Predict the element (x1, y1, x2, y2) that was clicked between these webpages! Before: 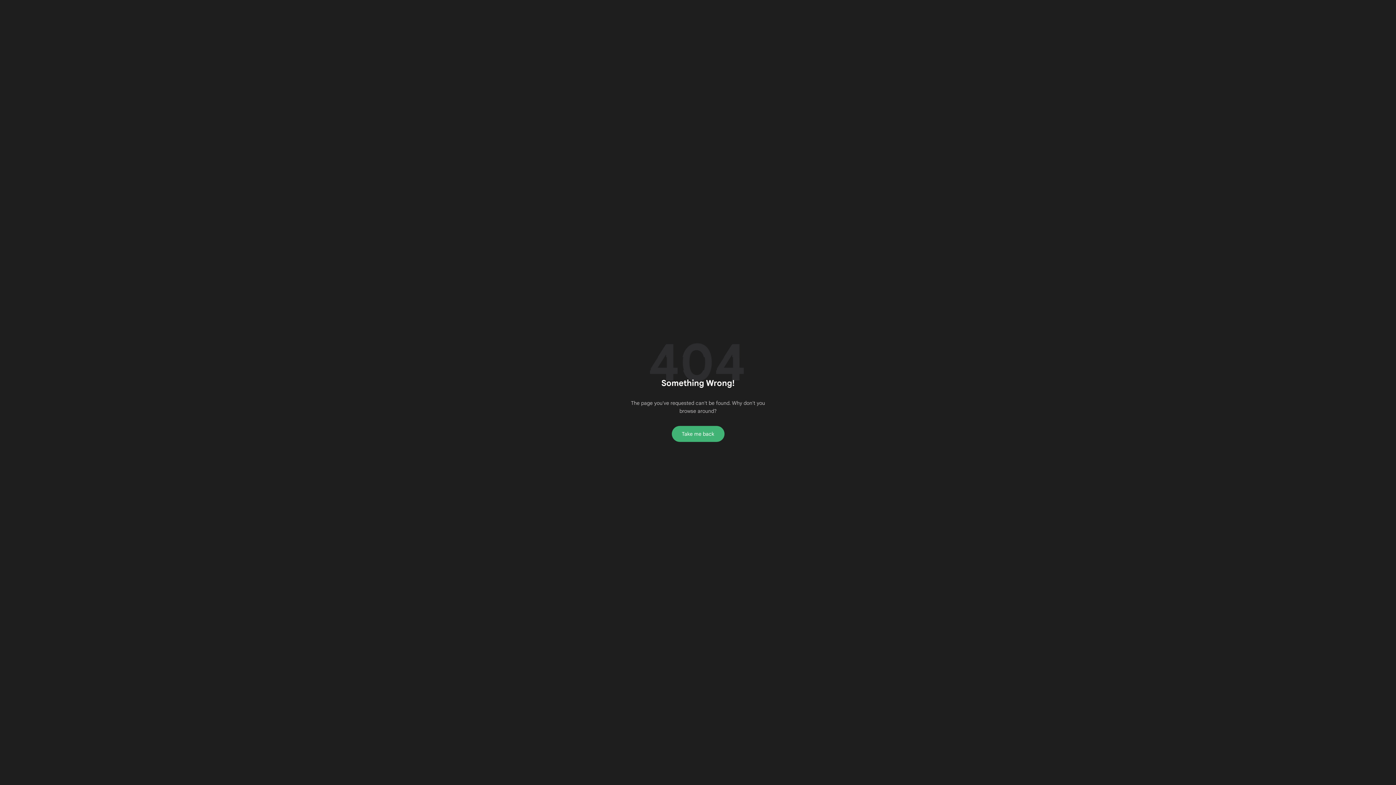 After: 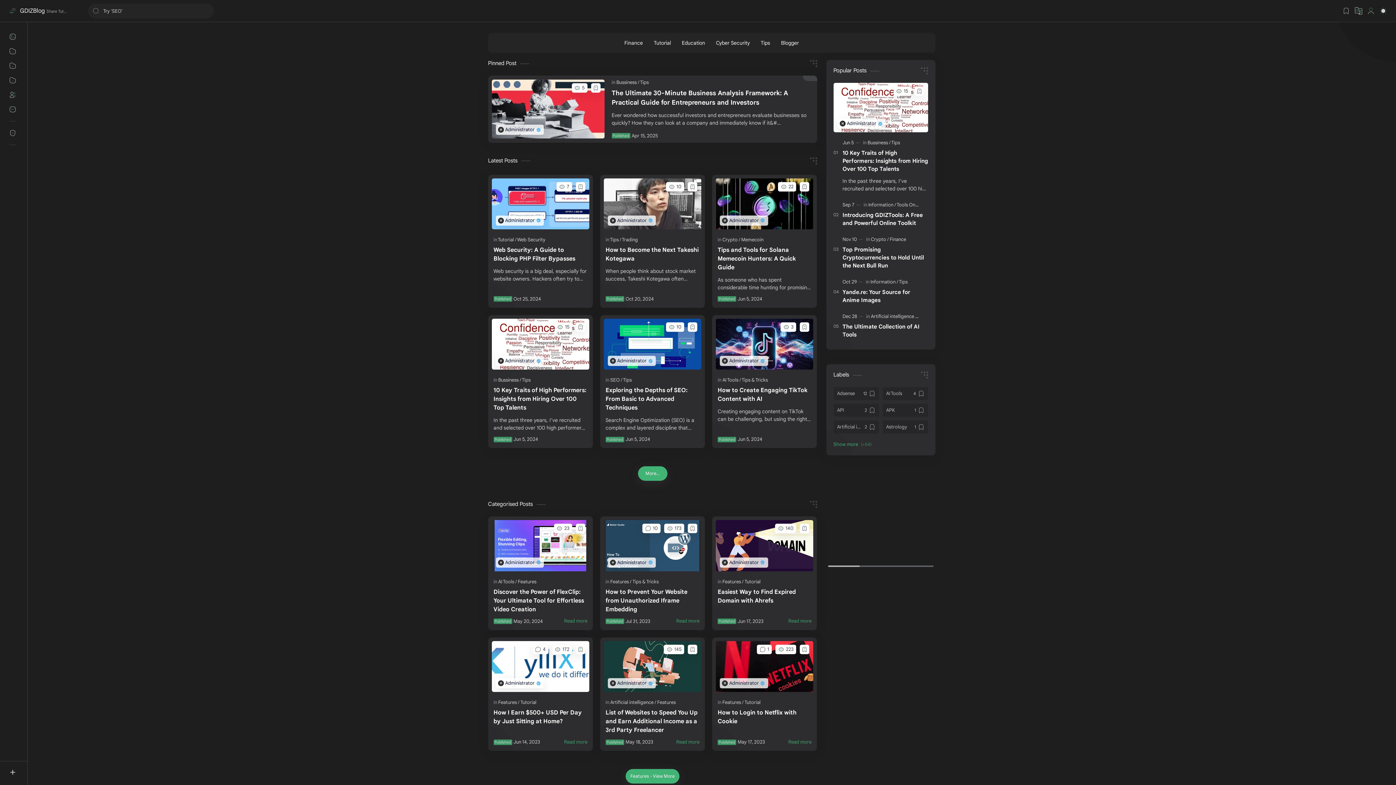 Action: bbox: (671, 426, 724, 442) label: Take me back